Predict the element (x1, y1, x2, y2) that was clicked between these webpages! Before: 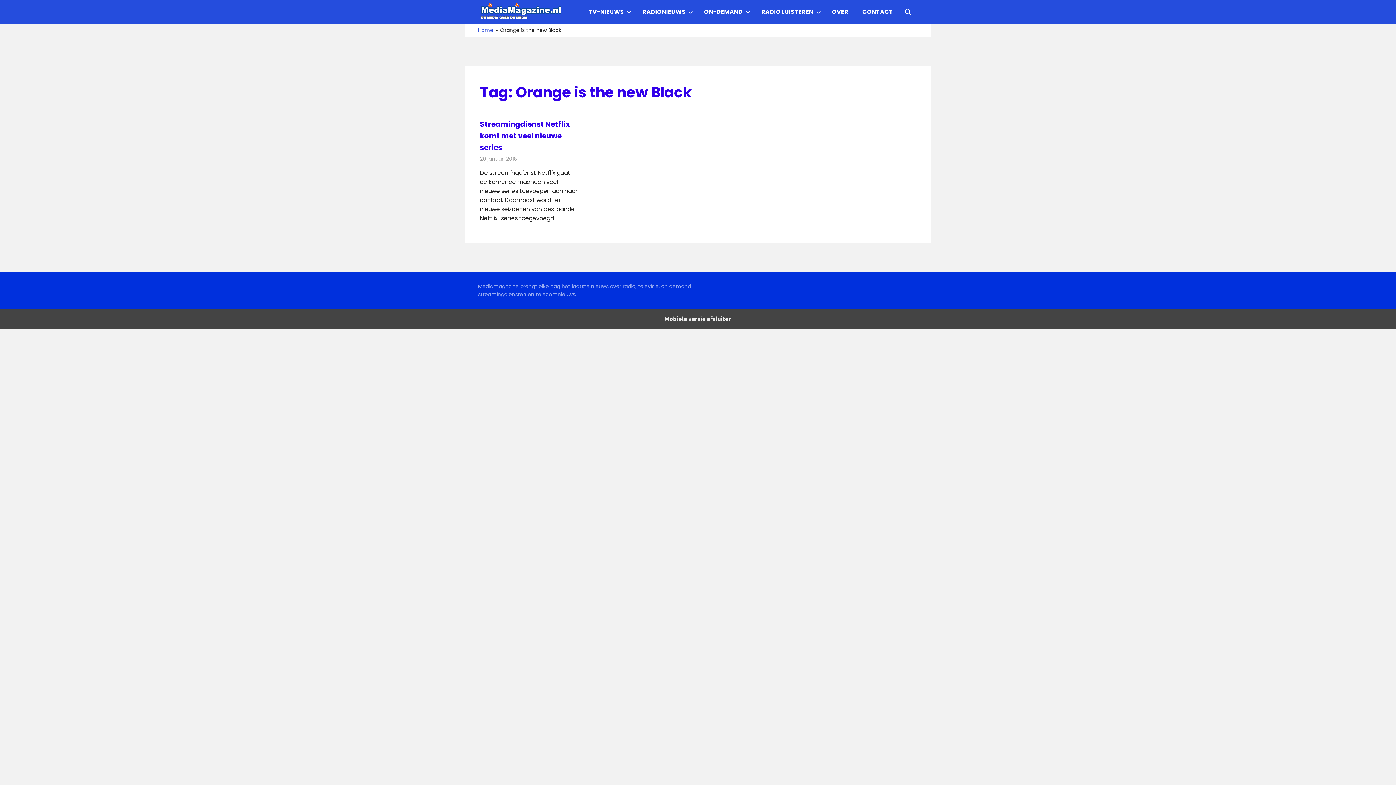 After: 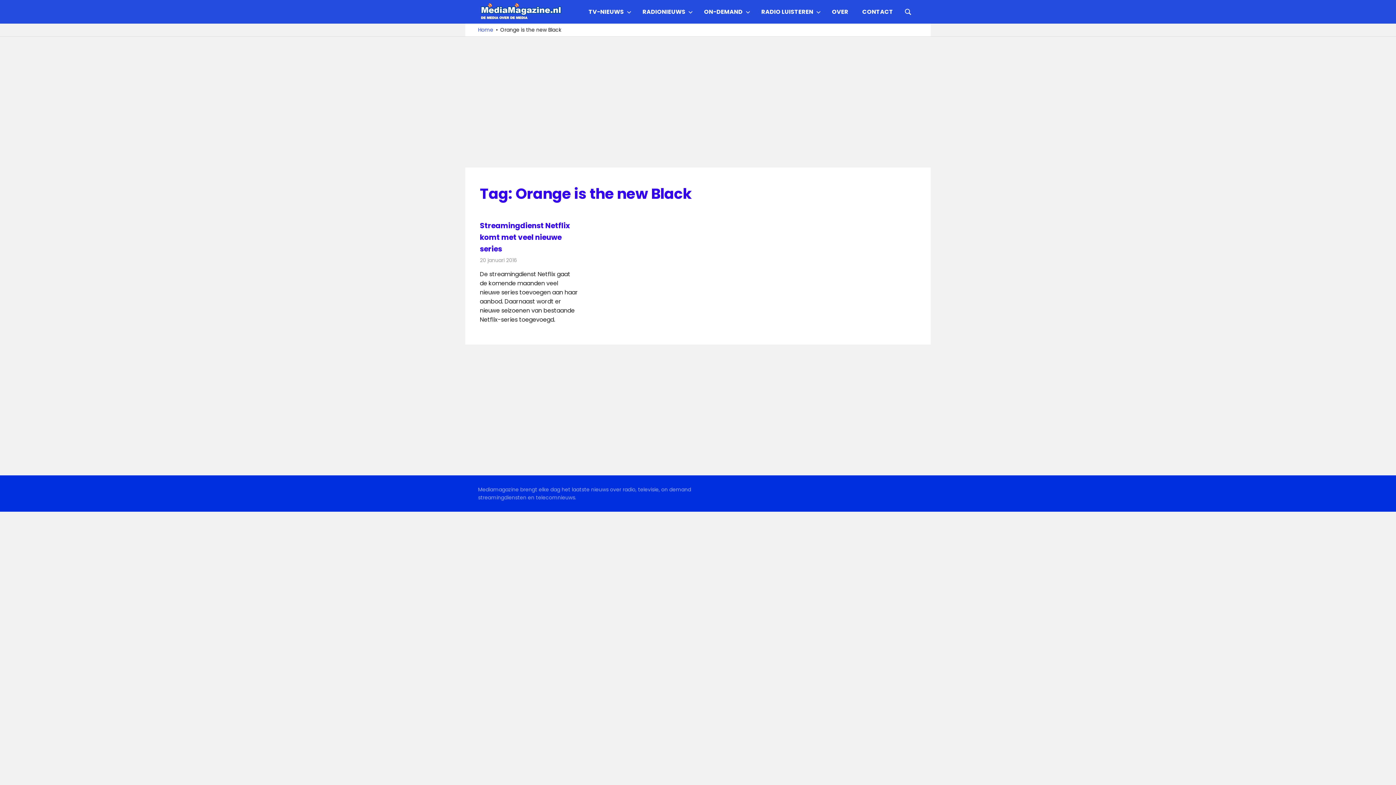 Action: bbox: (0, 308, 1396, 328) label: Mobiele versie afsluiten